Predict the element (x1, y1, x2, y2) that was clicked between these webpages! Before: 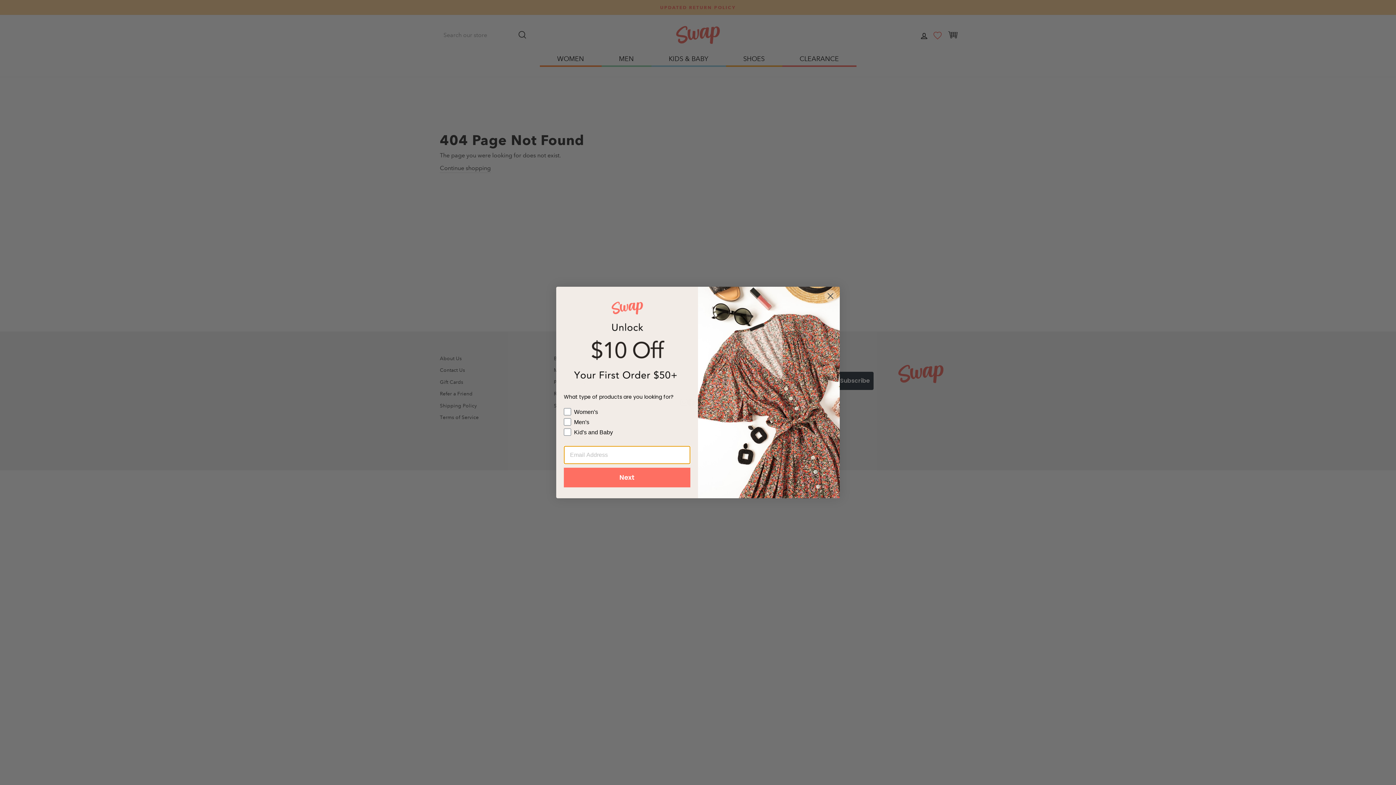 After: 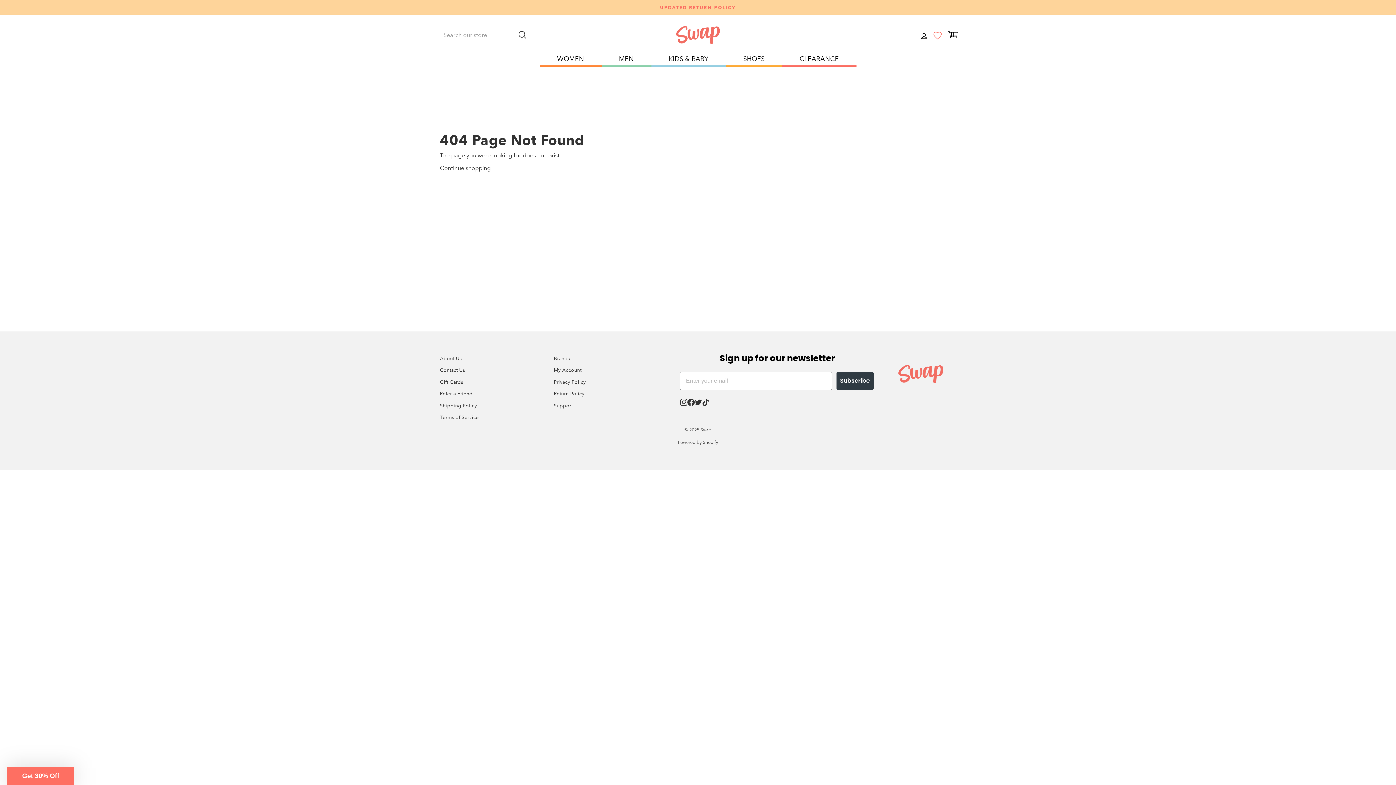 Action: bbox: (824, 289, 837, 302) label: Close dialog